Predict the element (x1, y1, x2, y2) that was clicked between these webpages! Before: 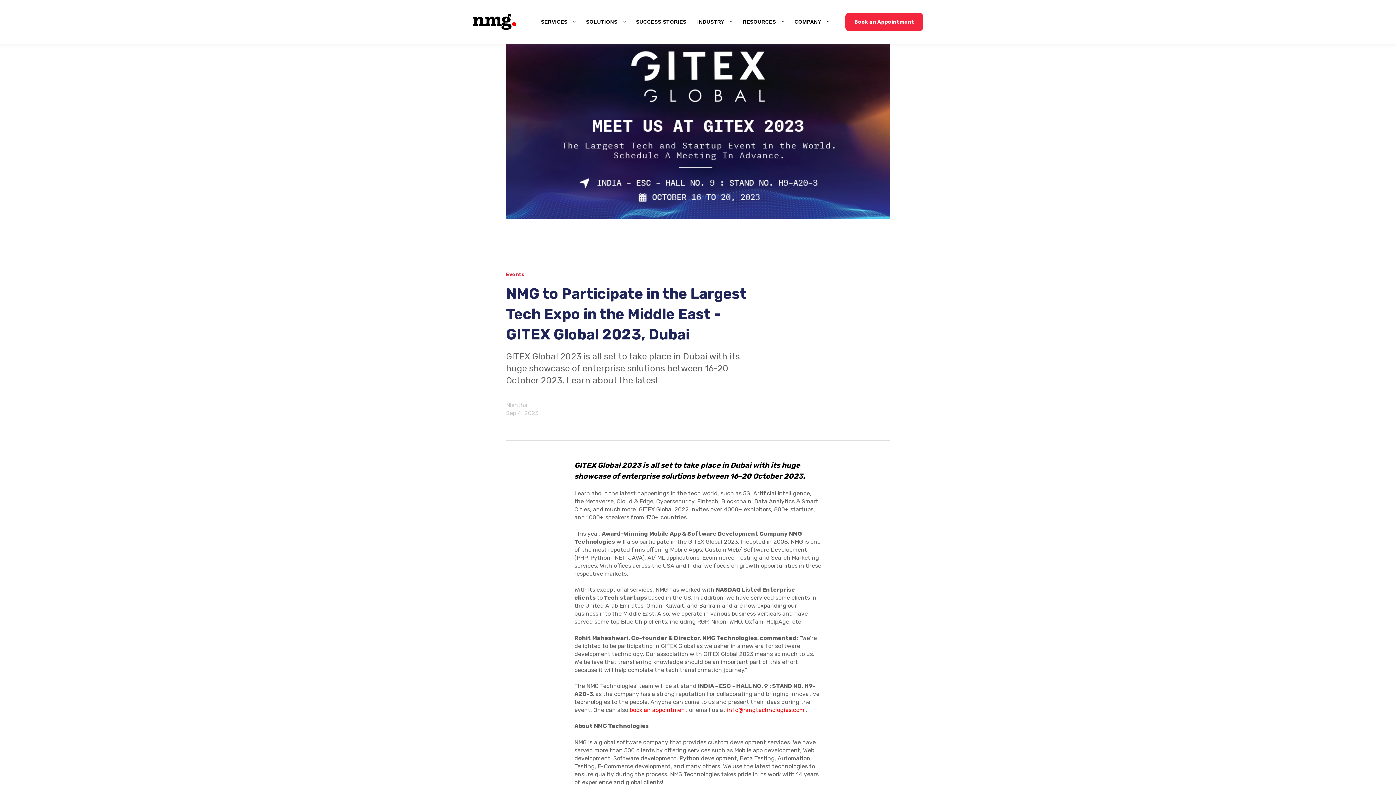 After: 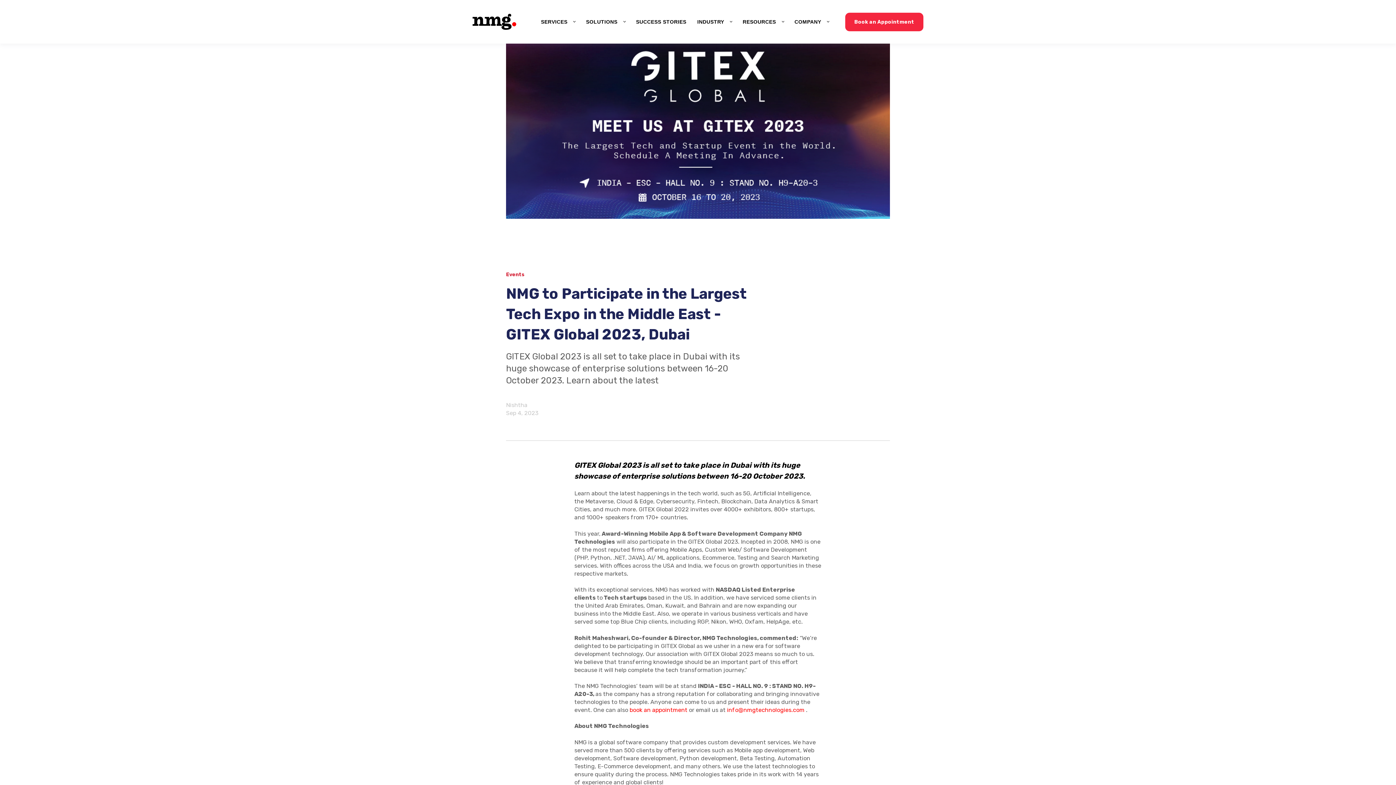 Action: bbox: (586, 13, 625, 29) label: SOLUTIONS